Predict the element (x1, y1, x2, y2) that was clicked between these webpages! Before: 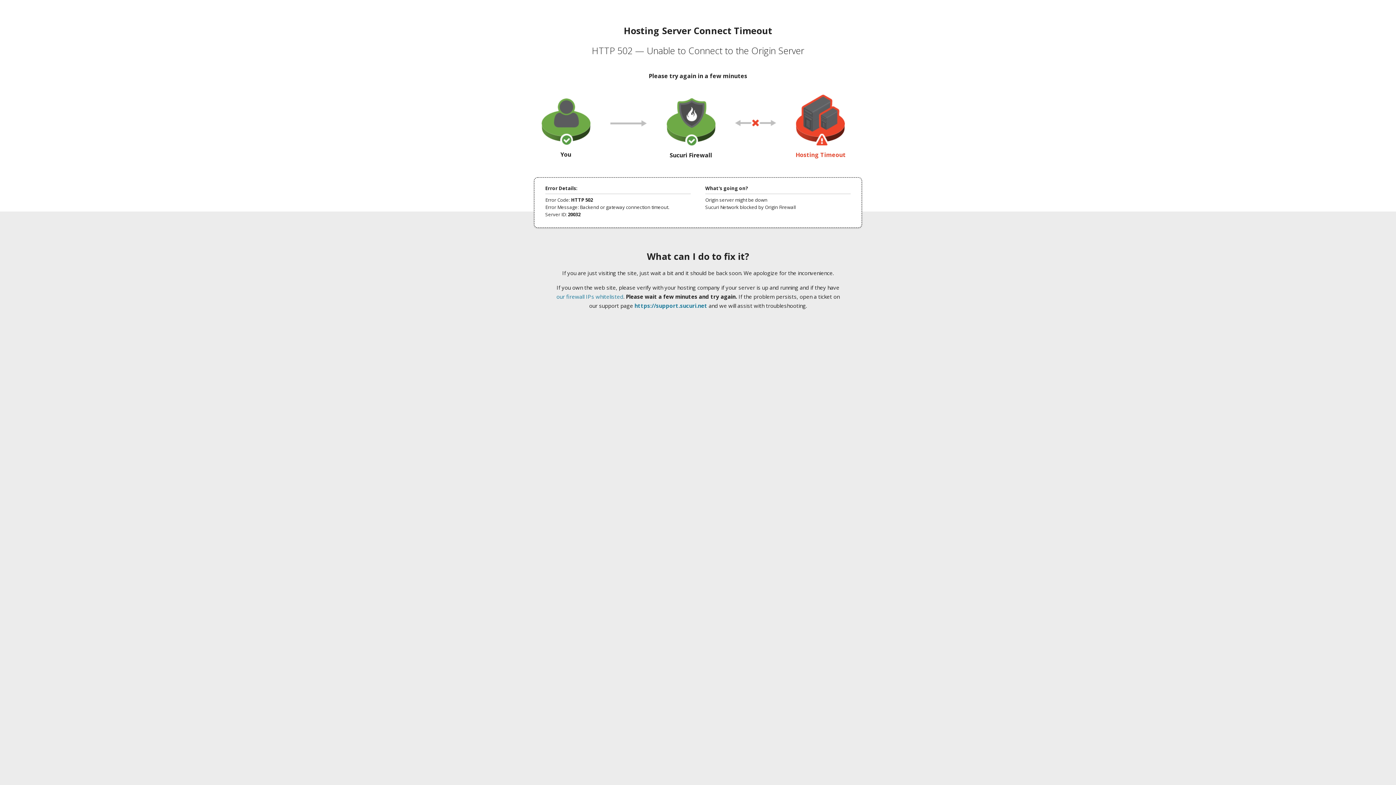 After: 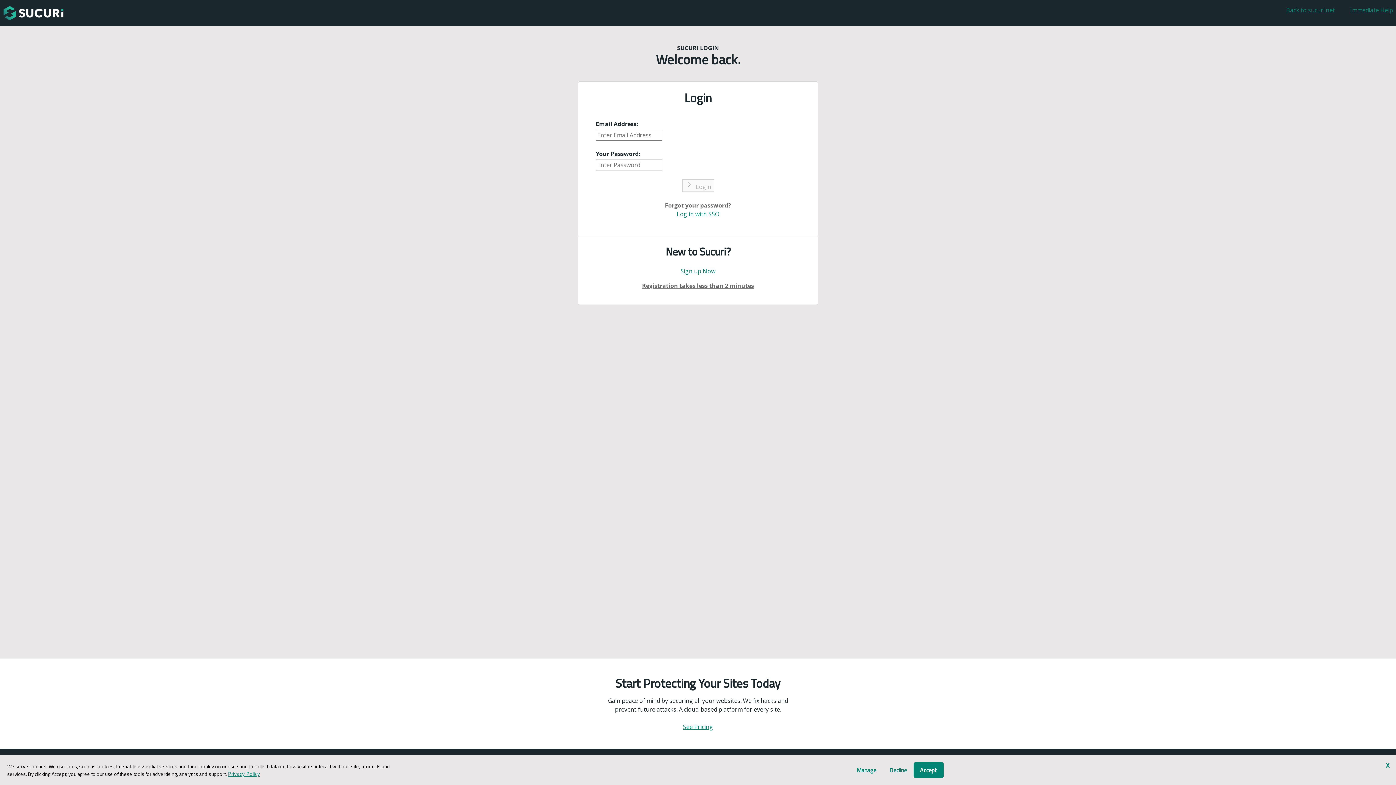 Action: bbox: (634, 302, 707, 309) label: https://support.sucuri.net